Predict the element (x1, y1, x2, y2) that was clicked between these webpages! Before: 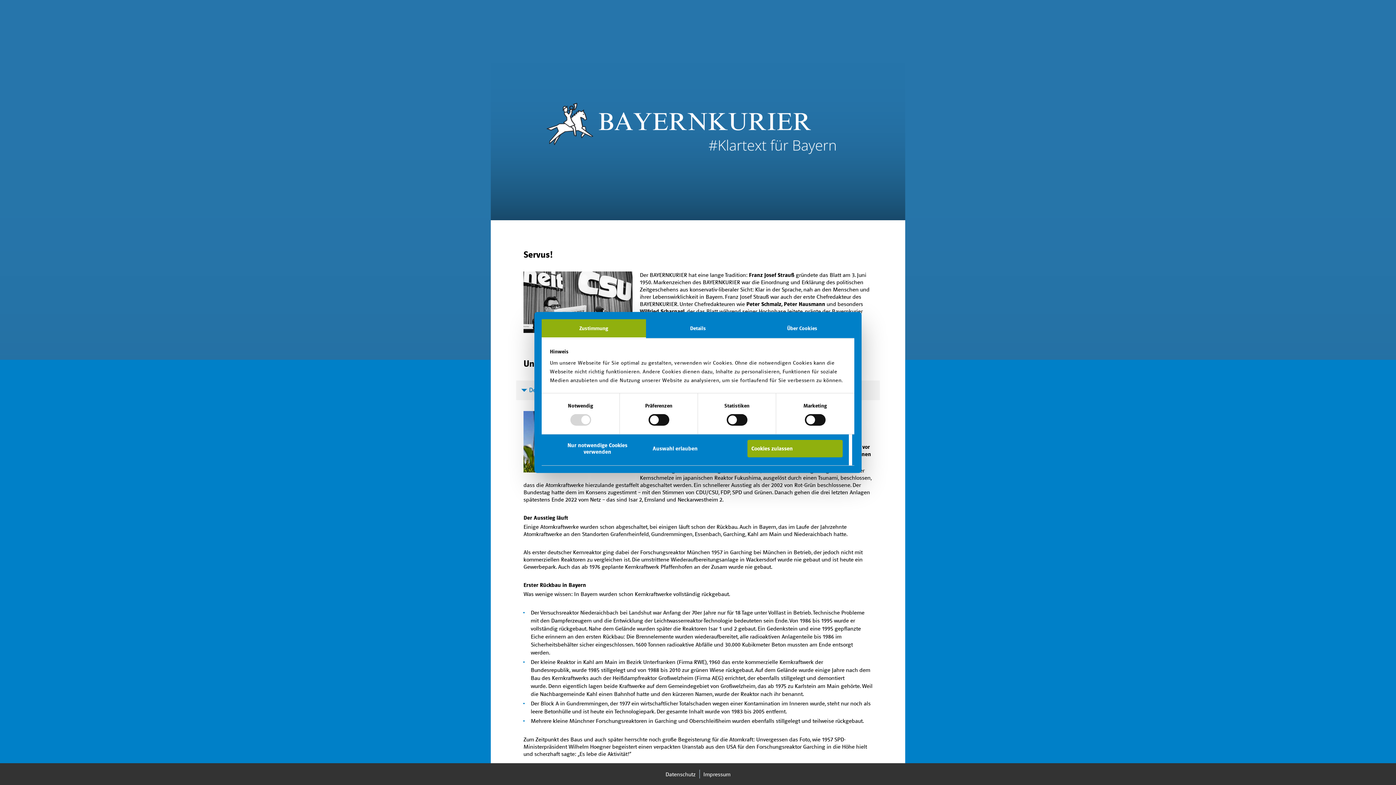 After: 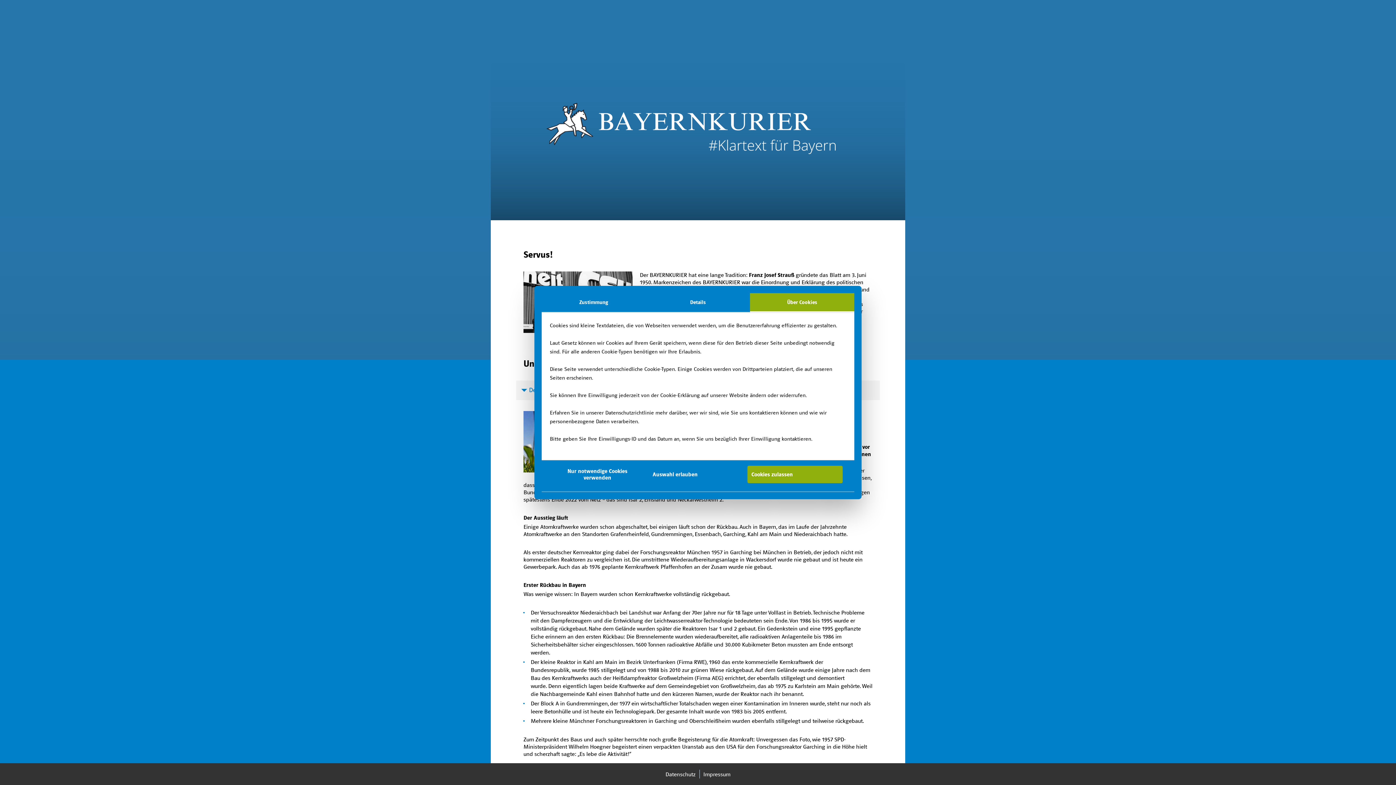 Action: label: Über Cookies bbox: (750, 319, 854, 338)